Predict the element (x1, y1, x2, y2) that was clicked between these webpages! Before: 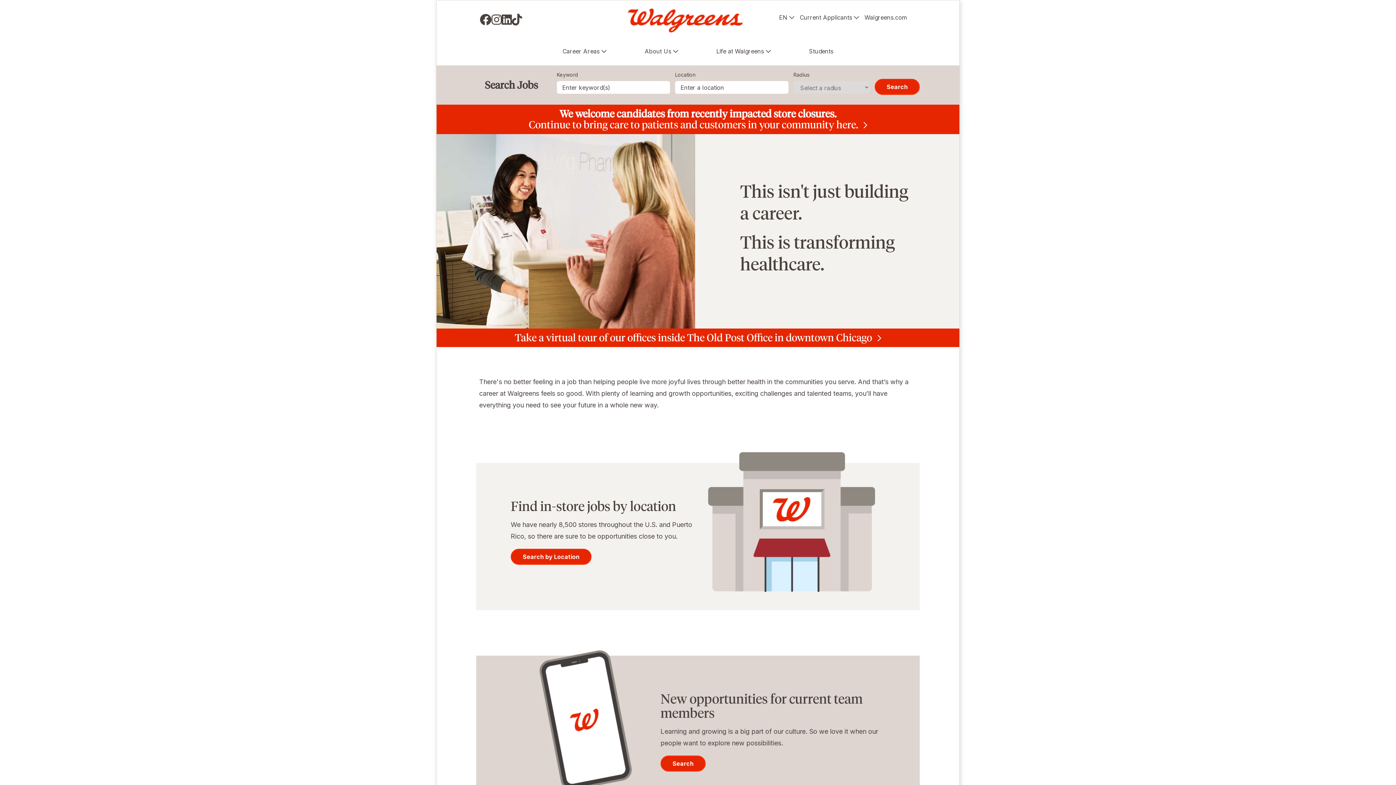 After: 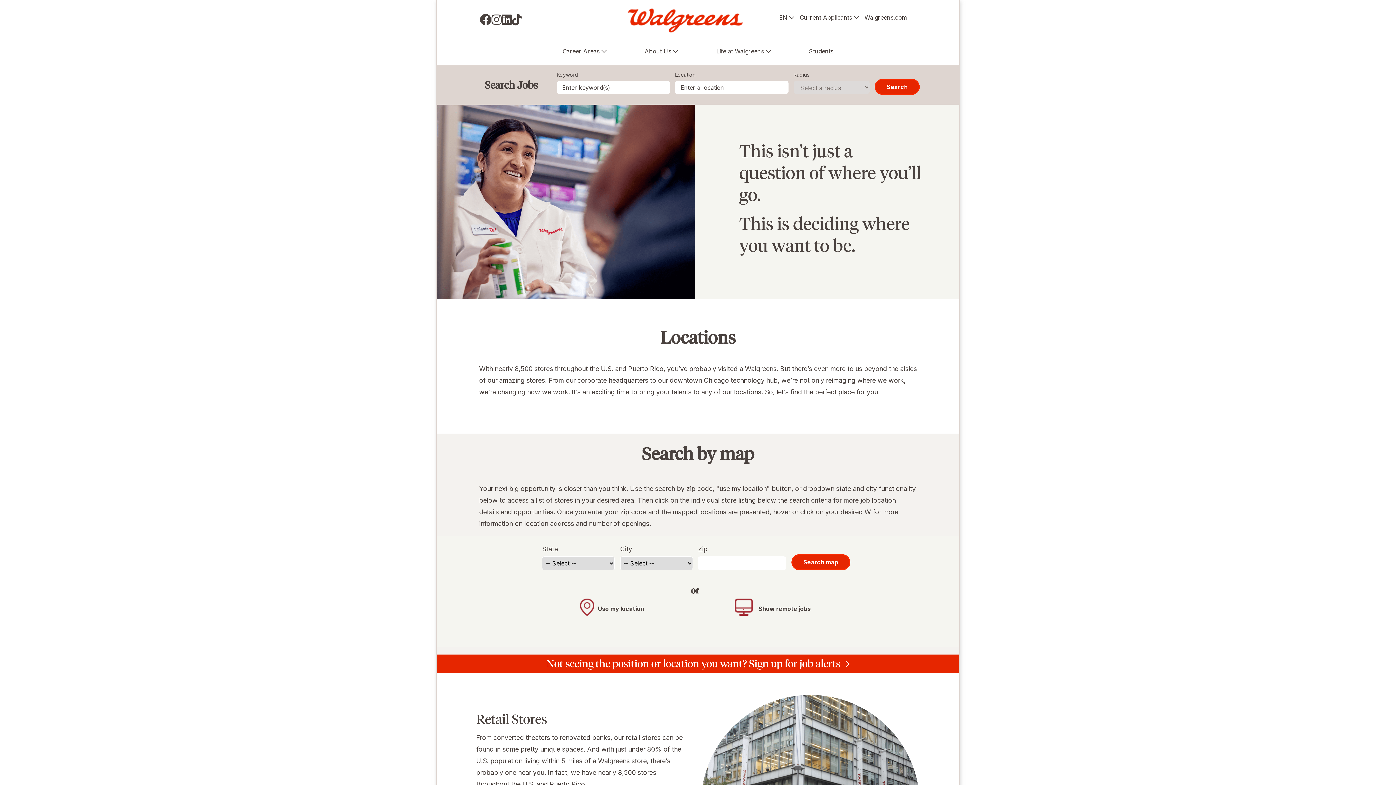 Action: label: Search by Location bbox: (510, 549, 591, 565)